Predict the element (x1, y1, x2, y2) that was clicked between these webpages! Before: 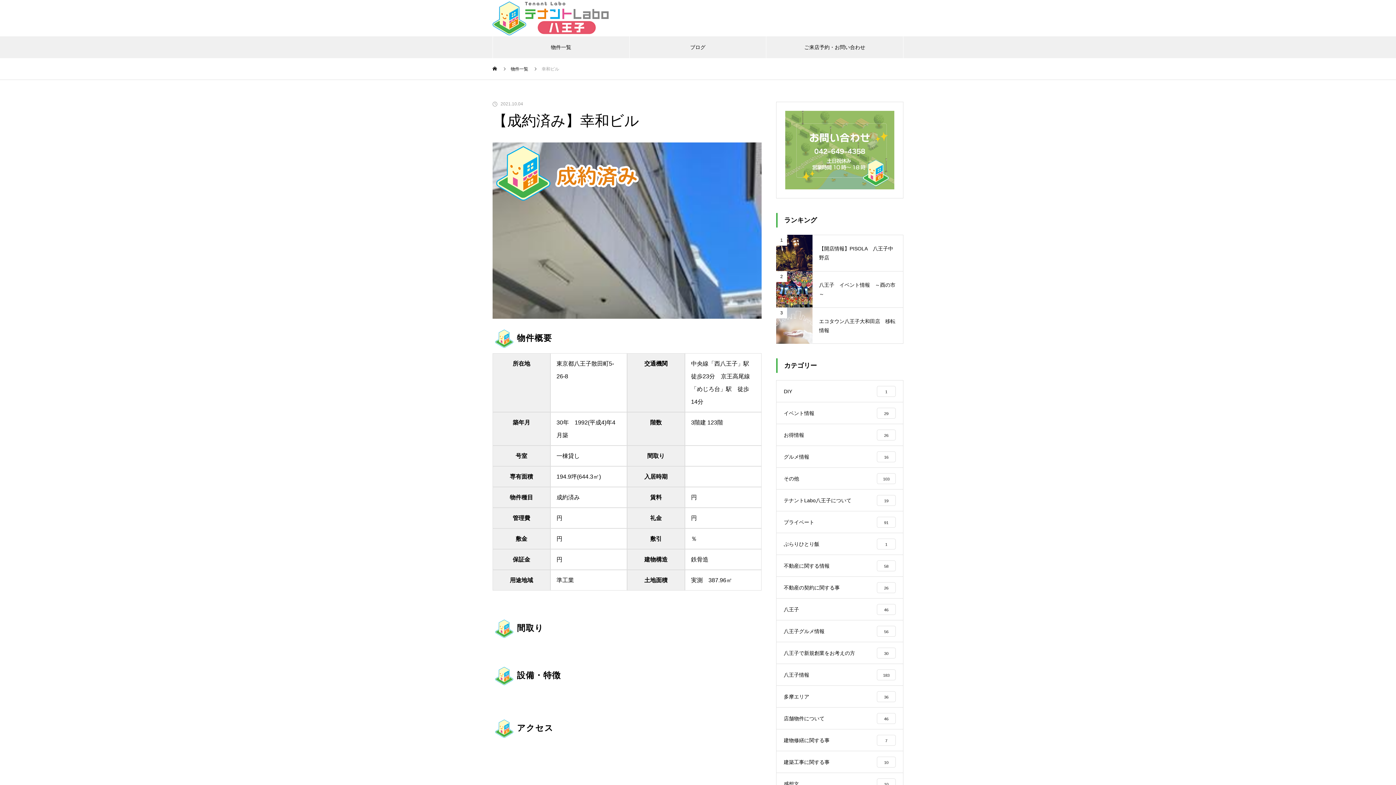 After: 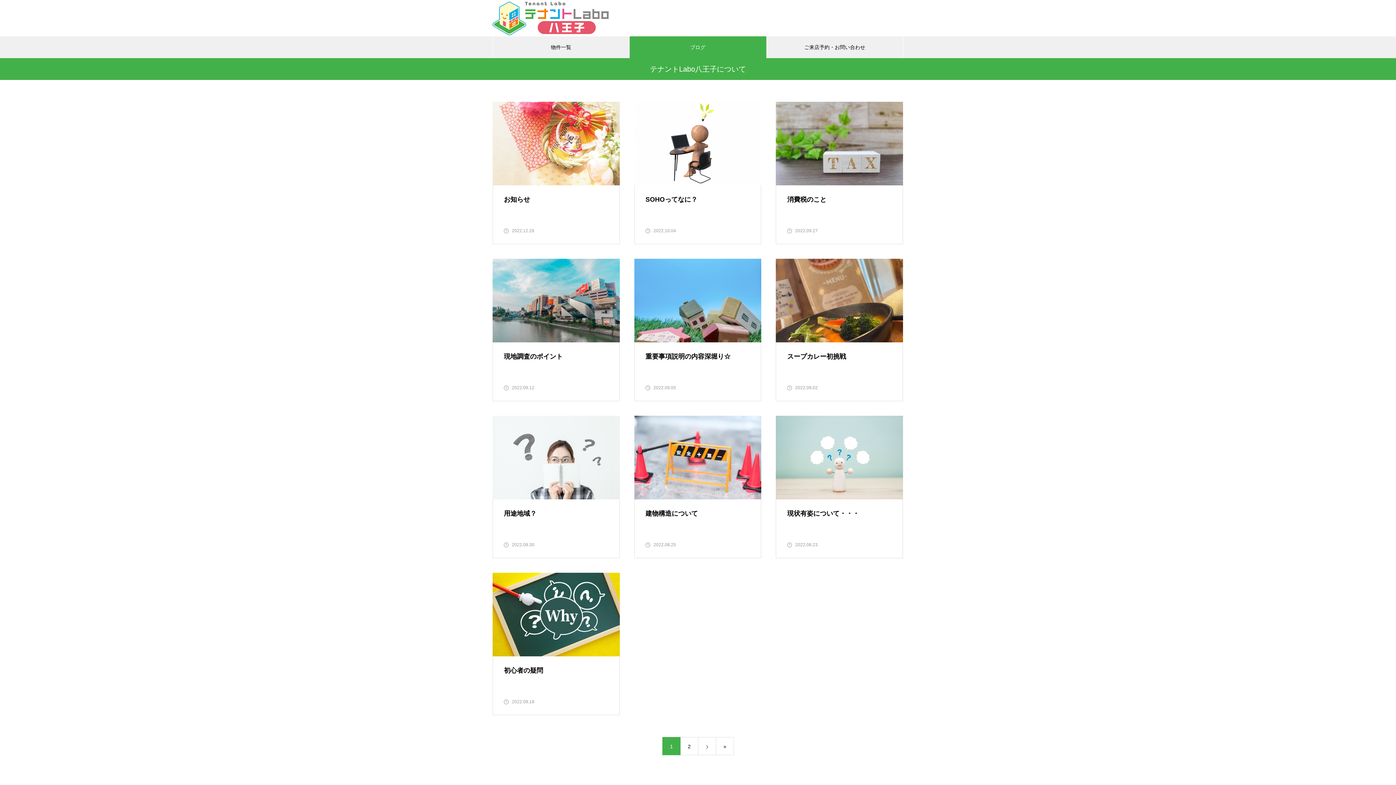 Action: bbox: (776, 489, 903, 511) label: テナントLabo八王子について
19